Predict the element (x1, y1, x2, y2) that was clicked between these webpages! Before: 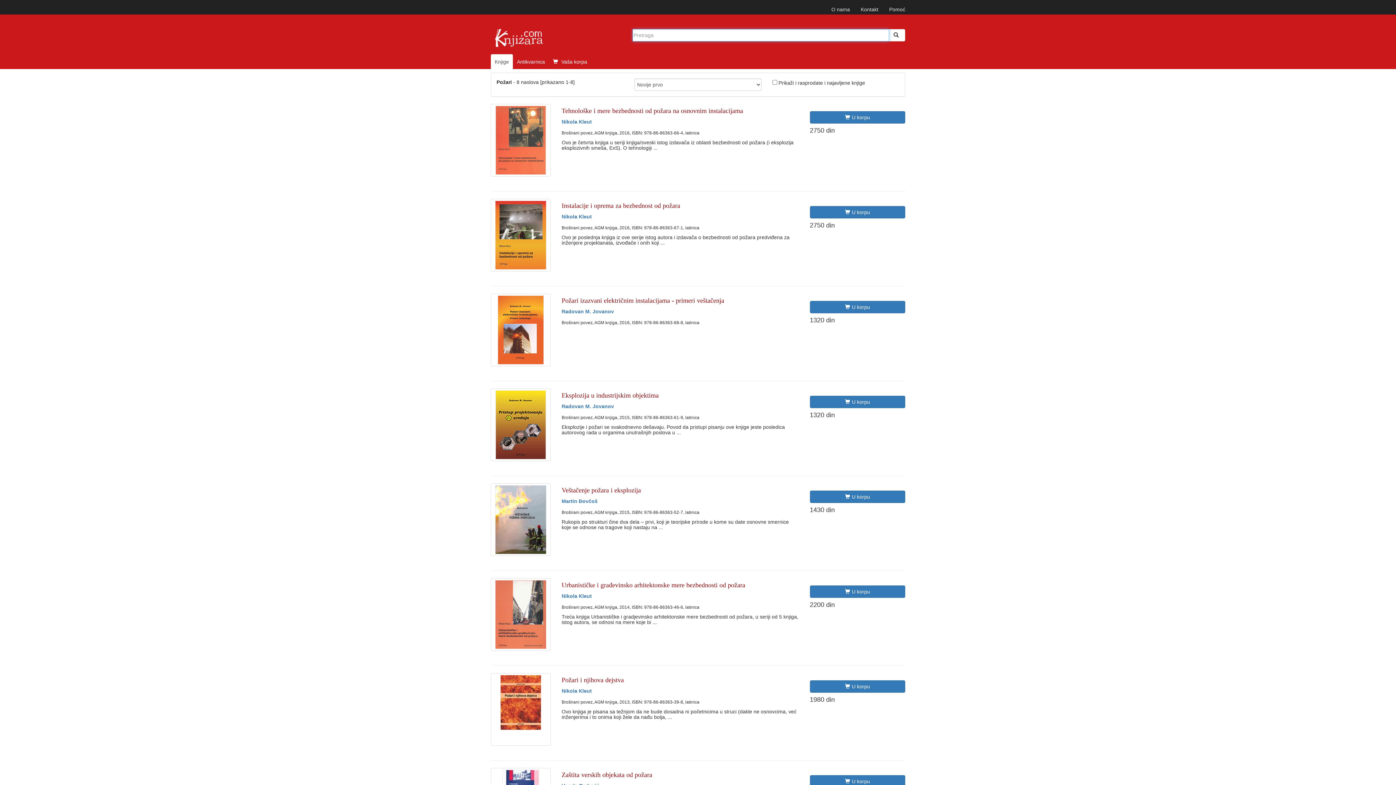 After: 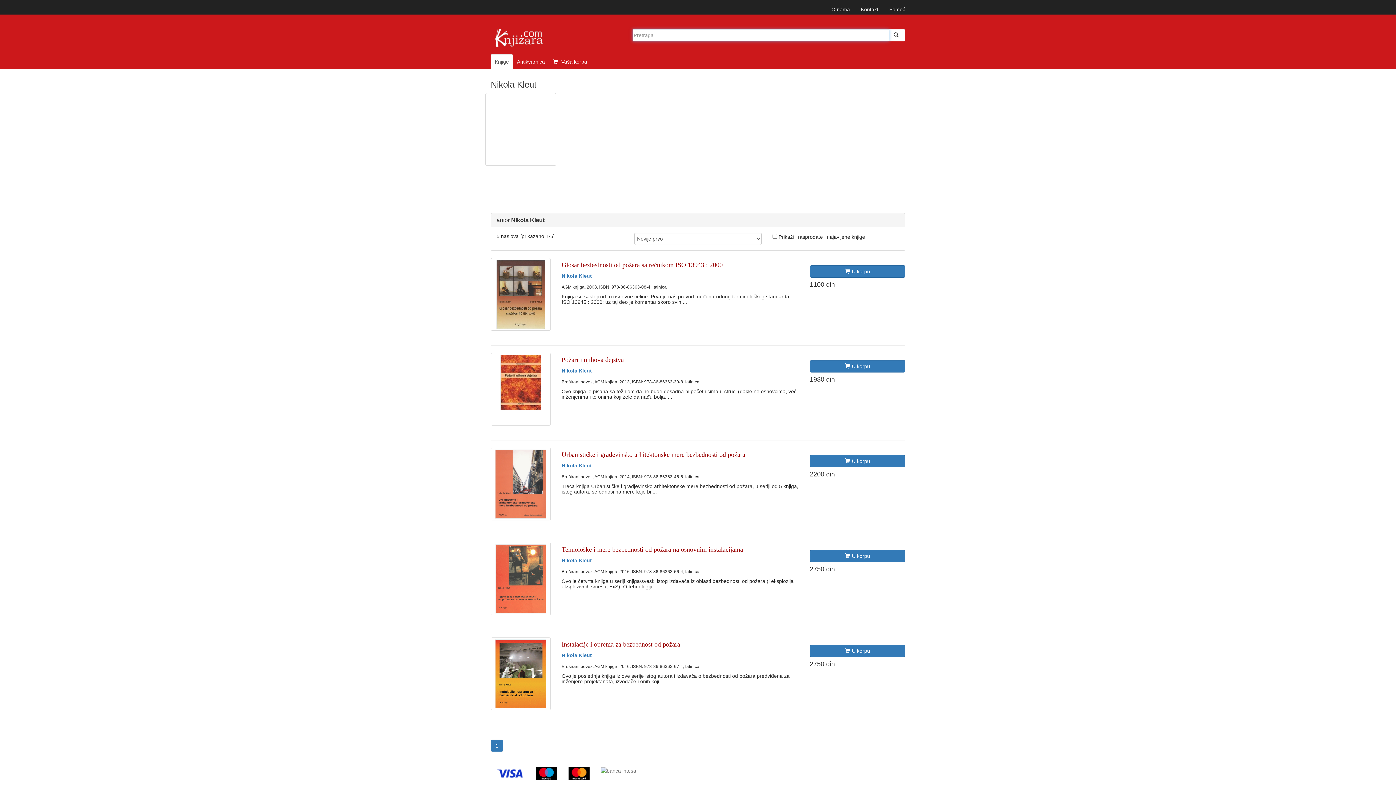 Action: bbox: (561, 118, 592, 124) label: Nikola Kleut